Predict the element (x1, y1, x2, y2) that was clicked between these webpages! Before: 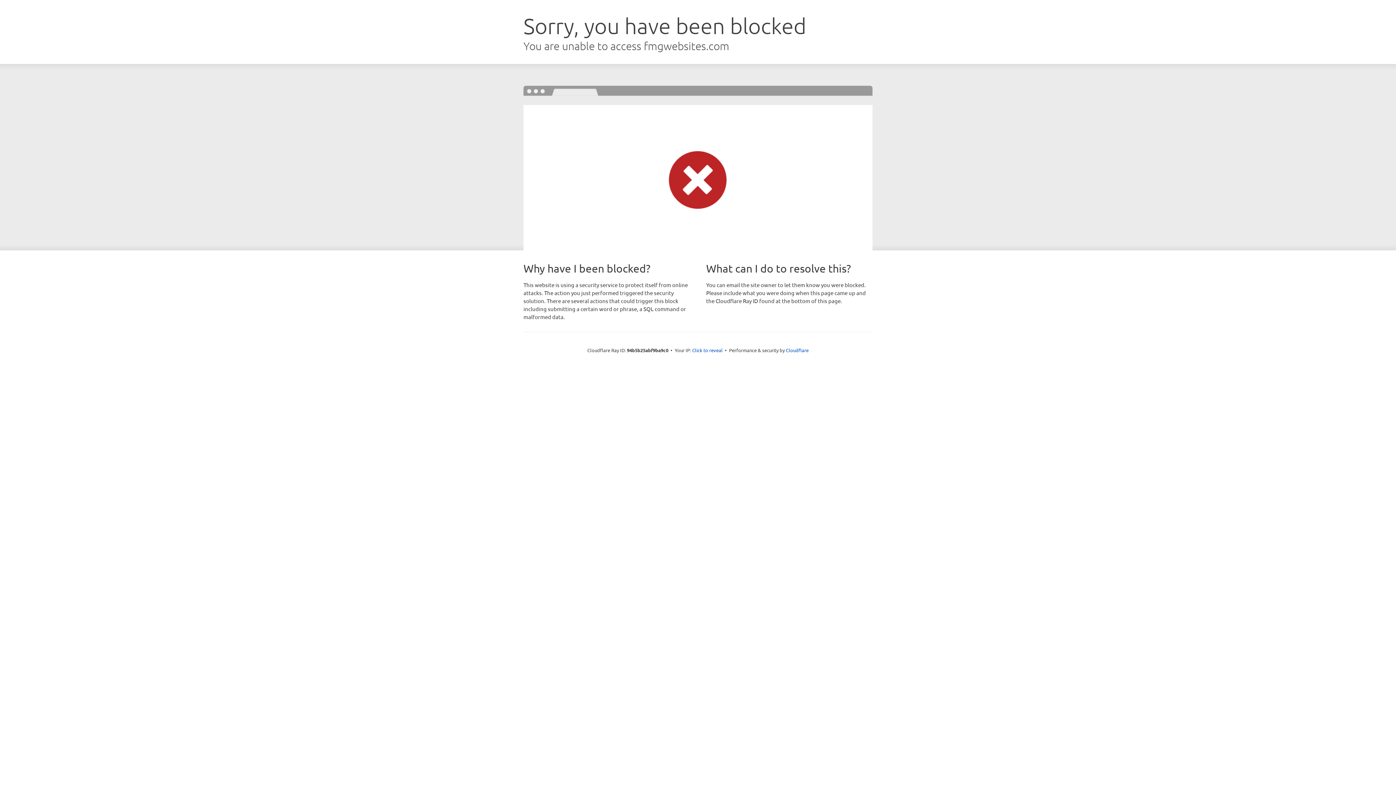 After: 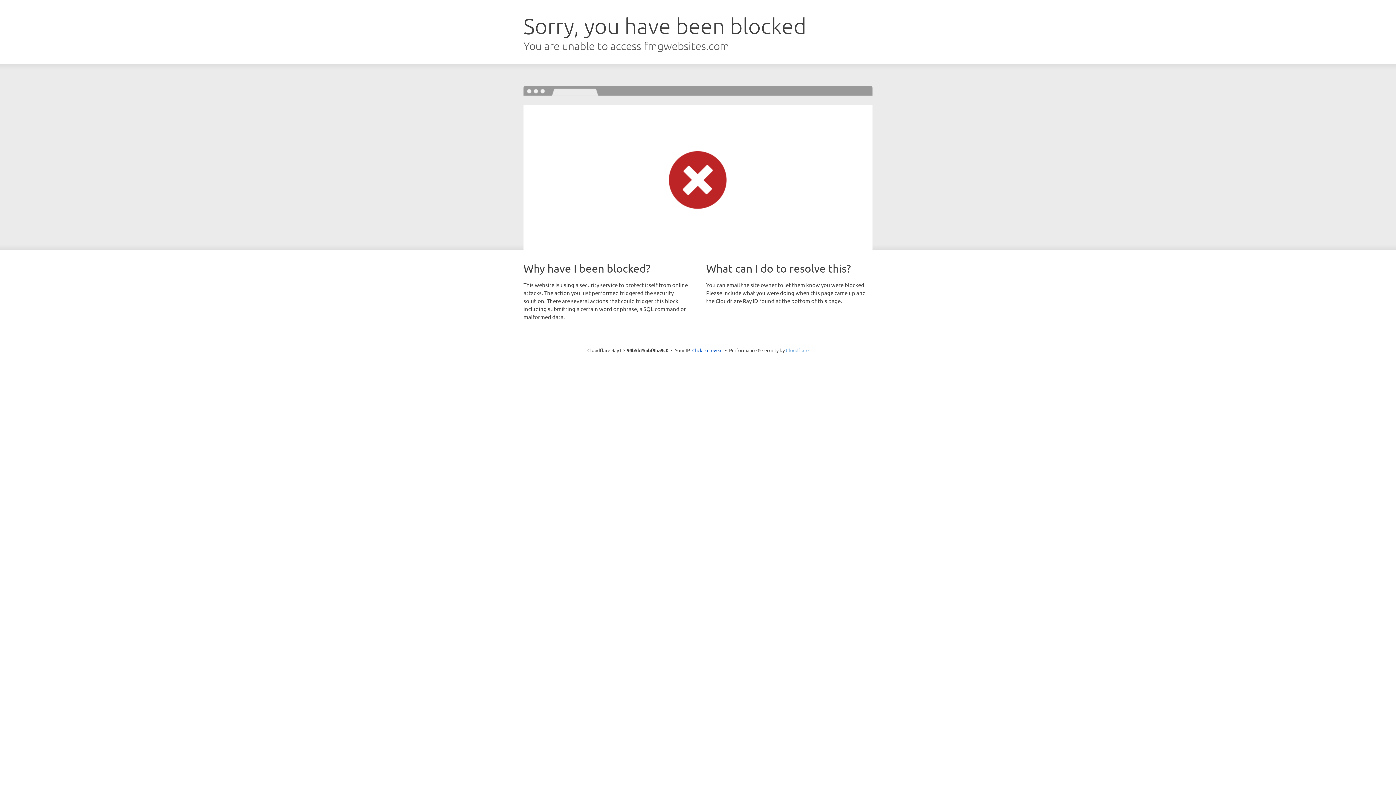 Action: label: Cloudflare bbox: (786, 347, 808, 353)